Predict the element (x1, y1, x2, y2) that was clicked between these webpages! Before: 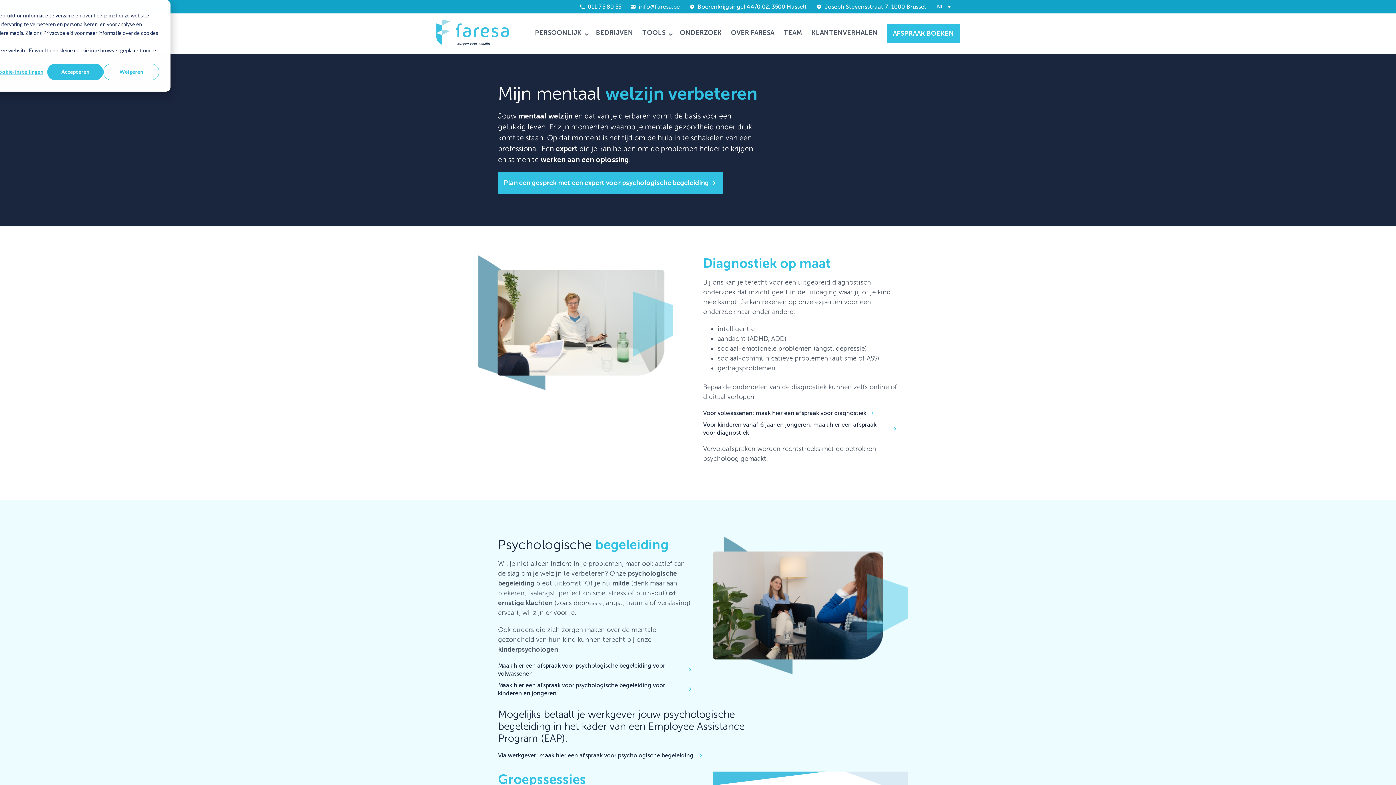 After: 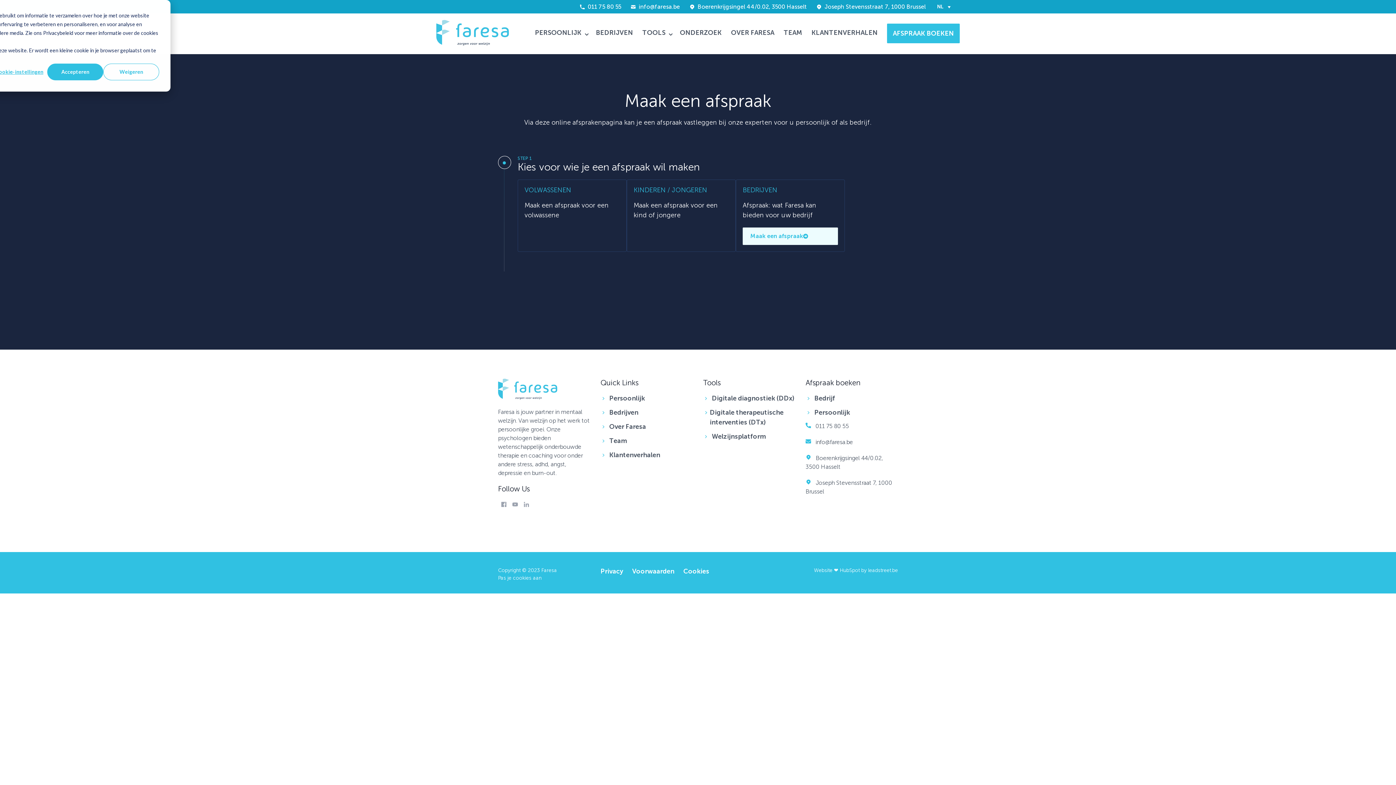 Action: label: Plan een gesprek met een expert voor psychologische begeleiding bbox: (498, 172, 723, 193)